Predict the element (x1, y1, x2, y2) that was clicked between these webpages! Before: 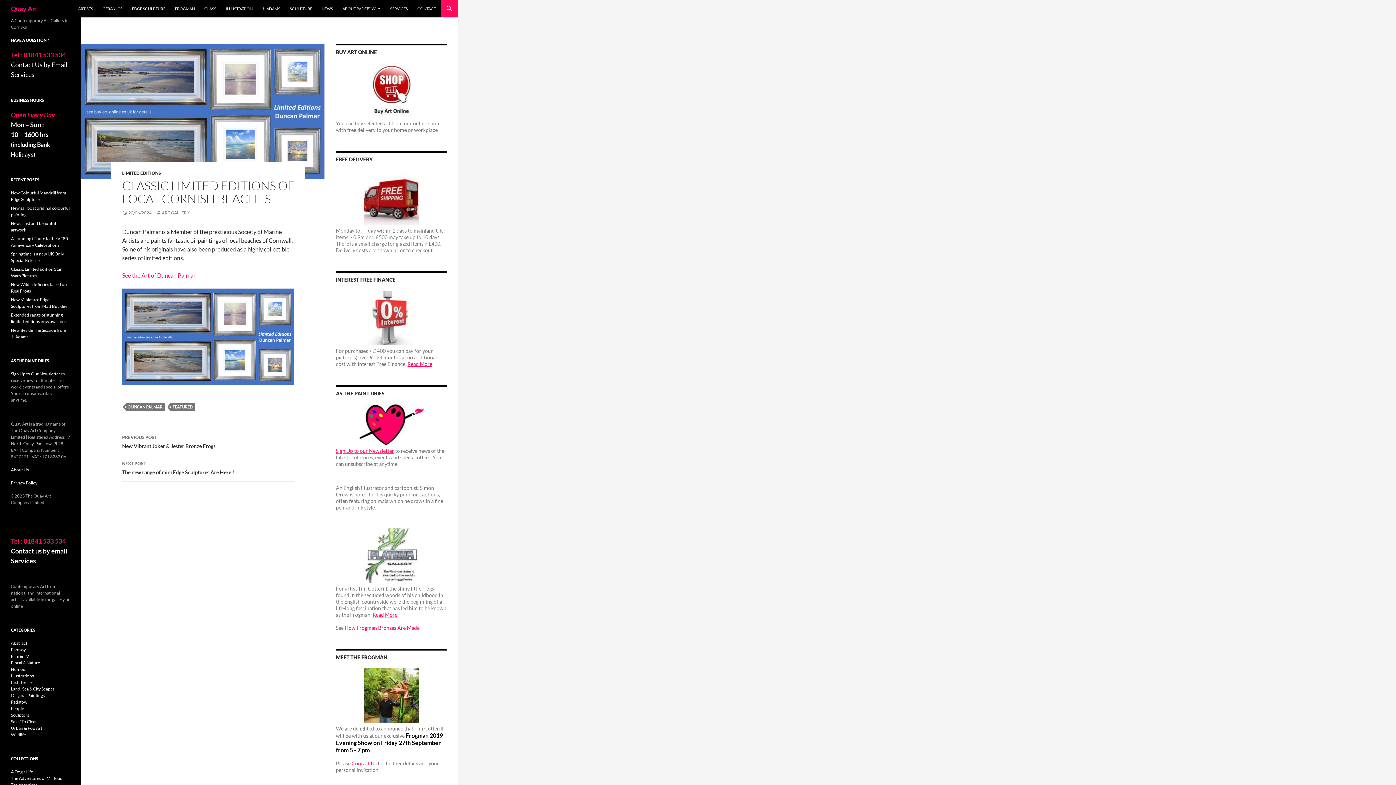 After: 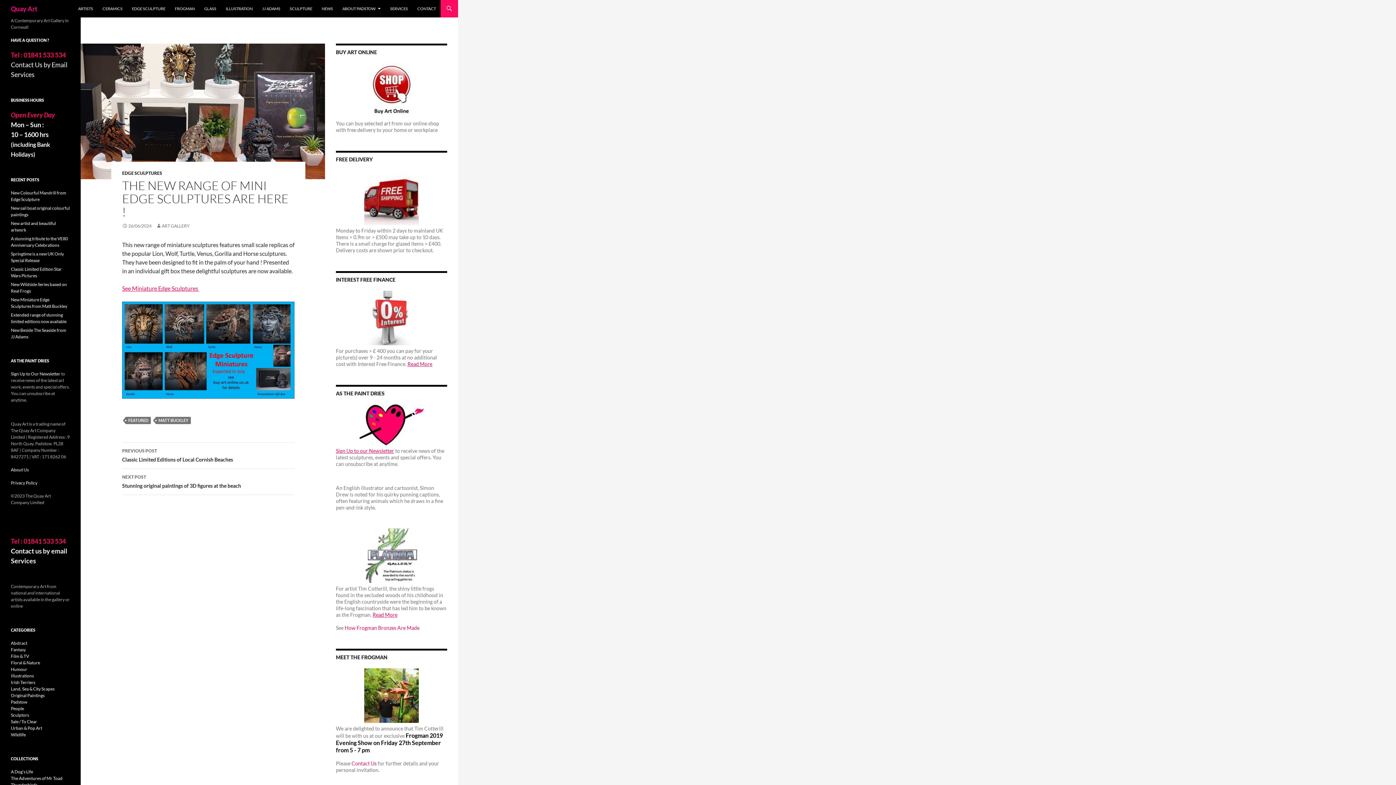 Action: bbox: (122, 455, 294, 481) label: NEXT POST
The new range of mini Edge Sculptures Are Here !